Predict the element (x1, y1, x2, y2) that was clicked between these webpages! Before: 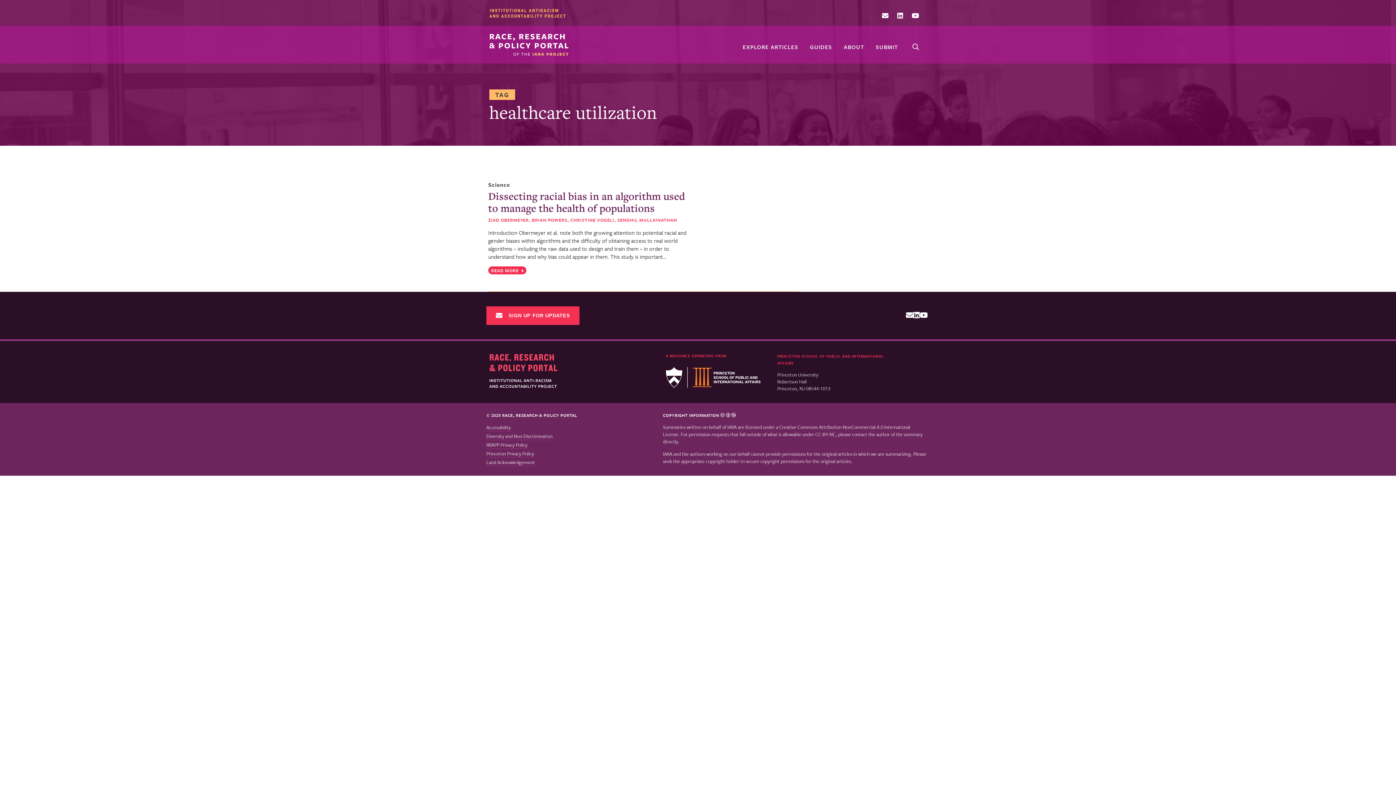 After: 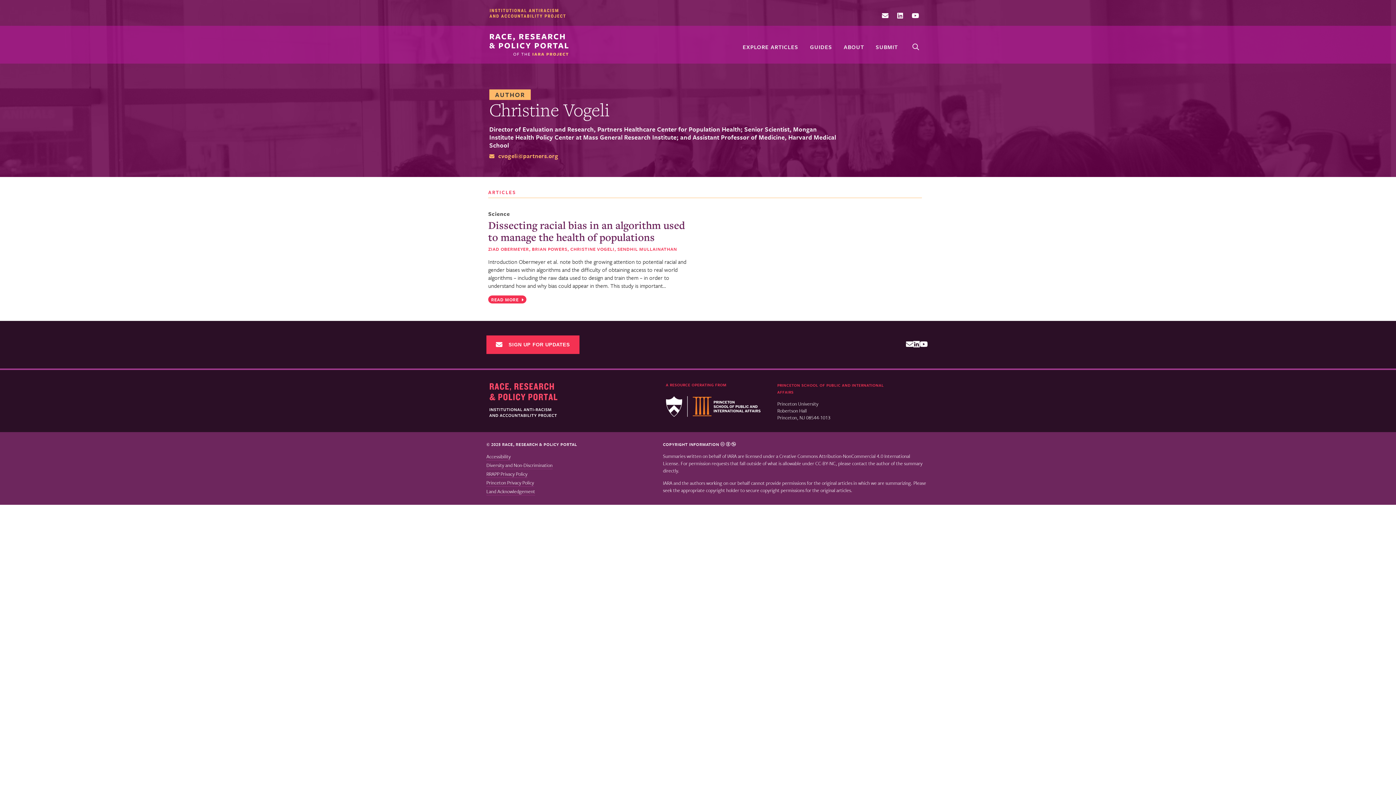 Action: label: CHRISTINE VOGELI bbox: (570, 217, 614, 222)